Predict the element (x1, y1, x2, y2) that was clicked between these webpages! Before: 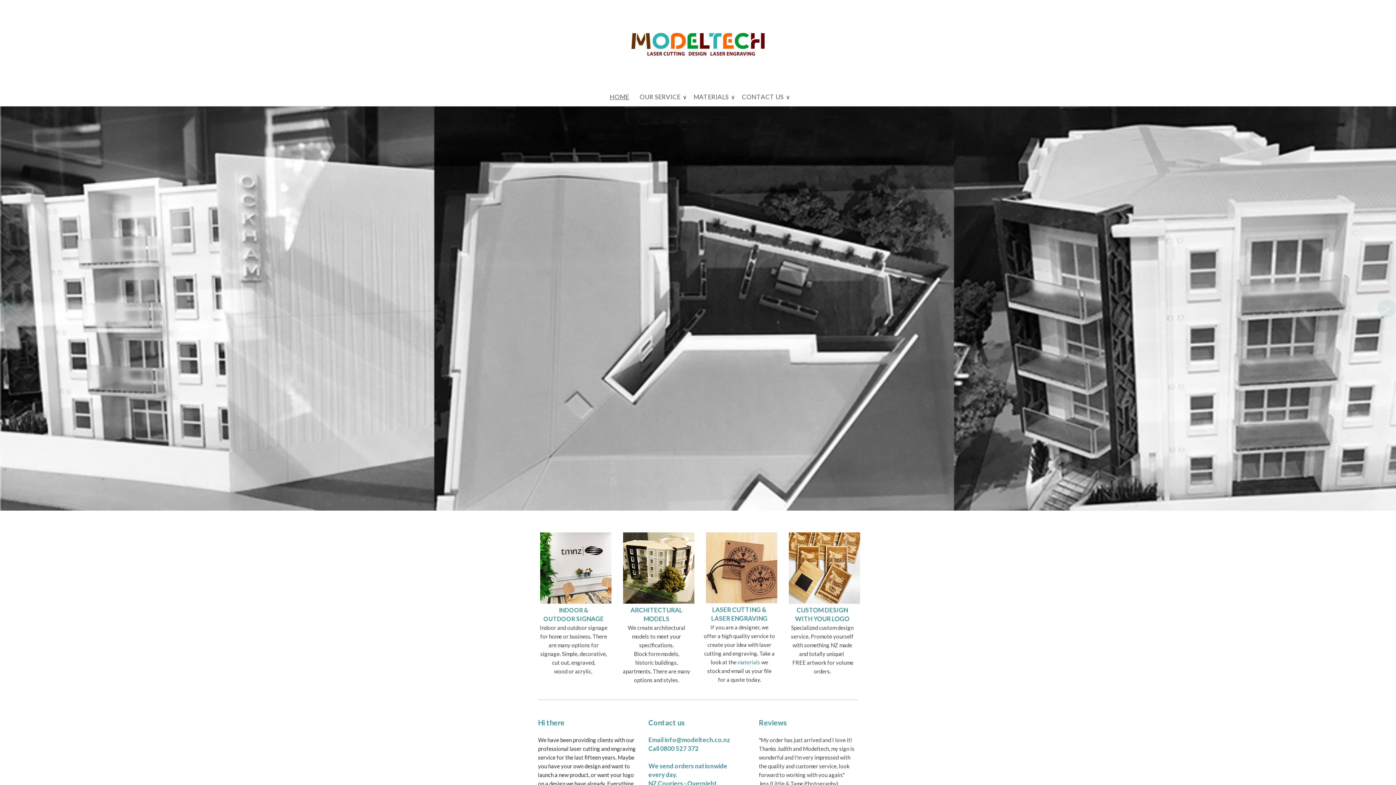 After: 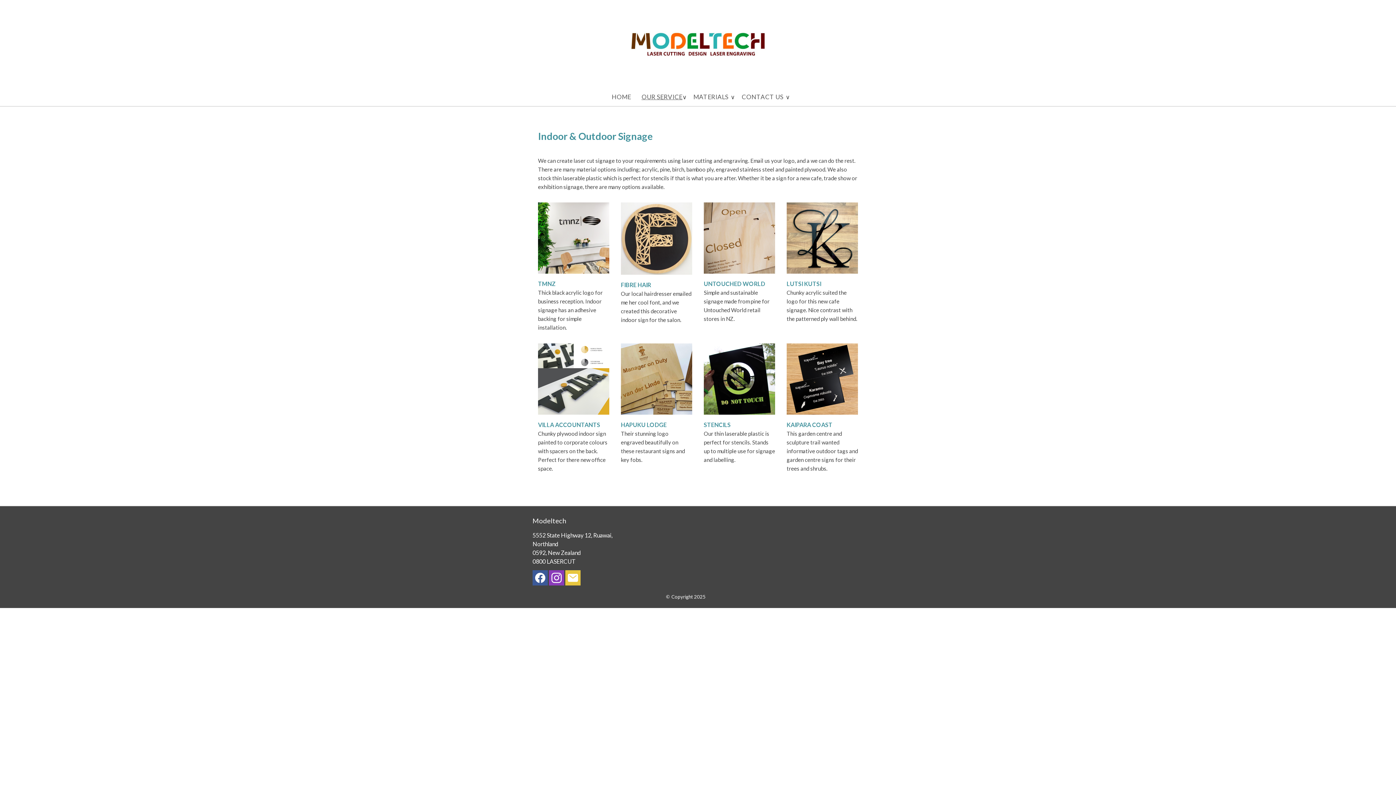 Action: bbox: (538, 600, 613, 607)